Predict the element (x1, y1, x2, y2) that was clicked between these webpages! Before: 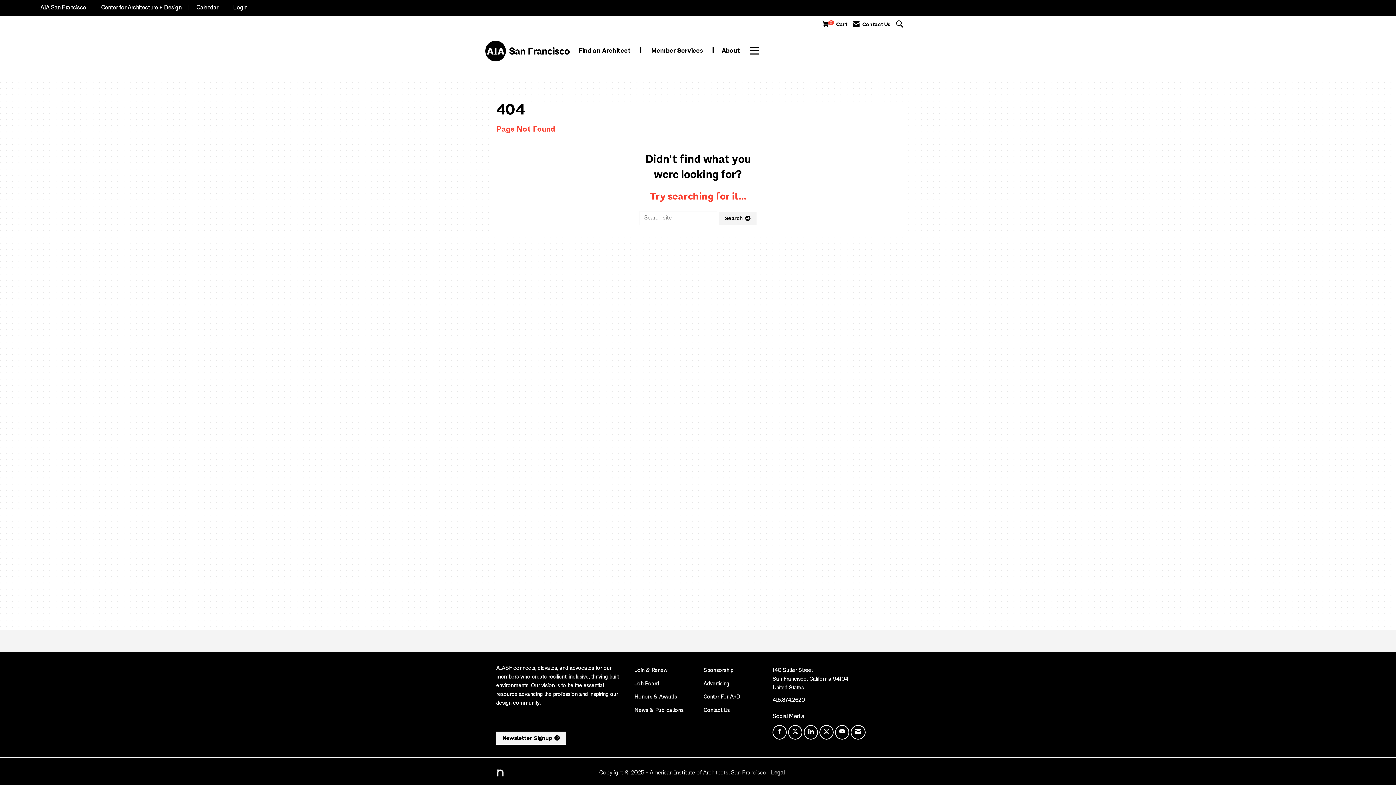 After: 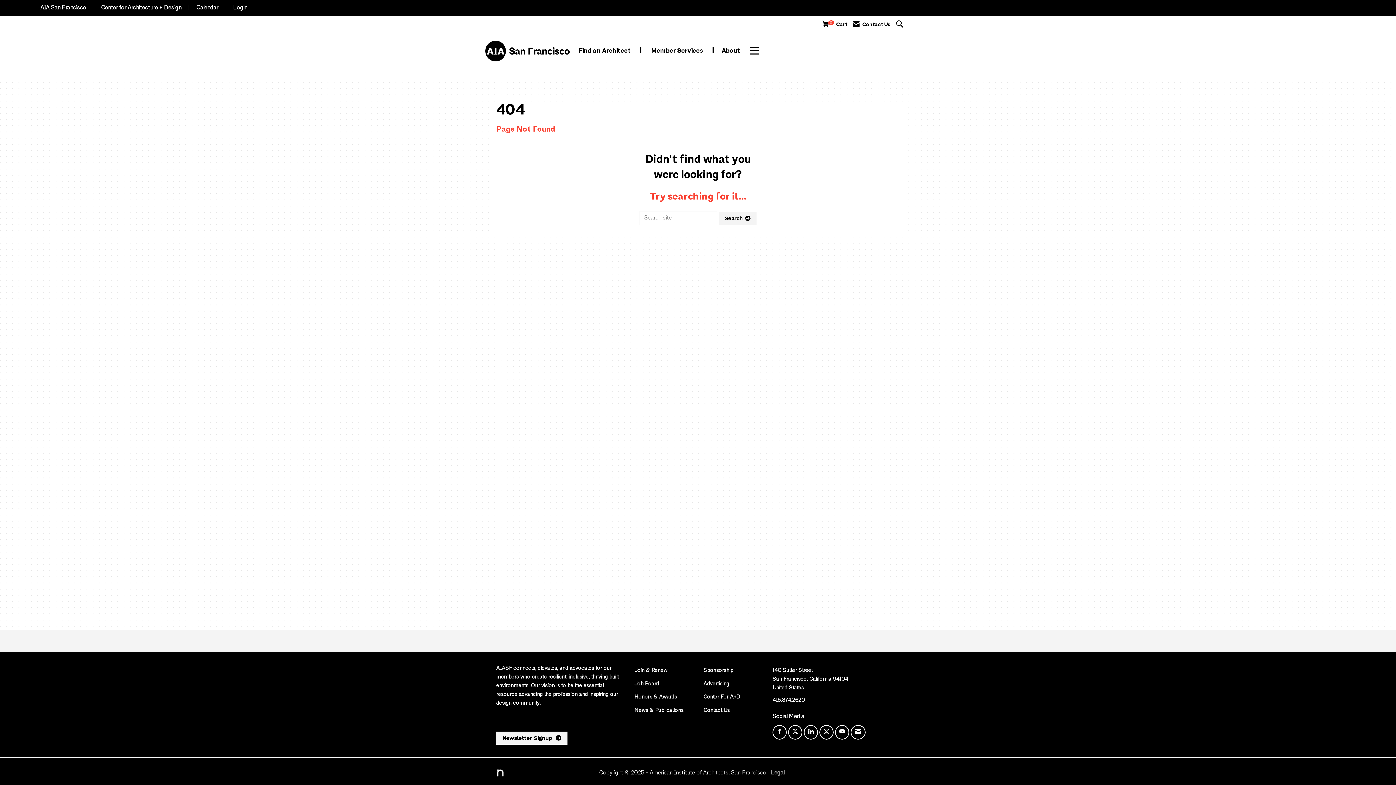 Action: label: Newsletter Signup bbox: (496, 732, 566, 745)